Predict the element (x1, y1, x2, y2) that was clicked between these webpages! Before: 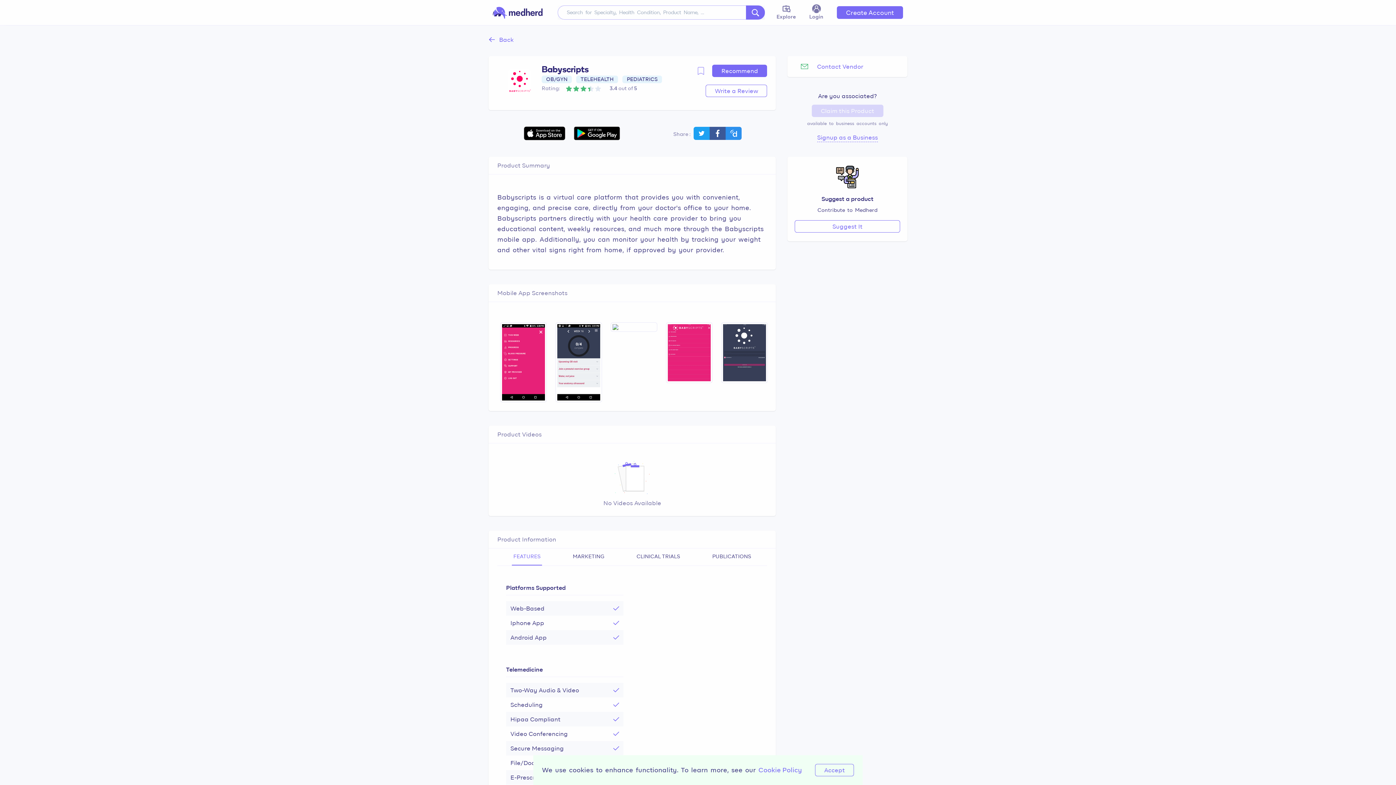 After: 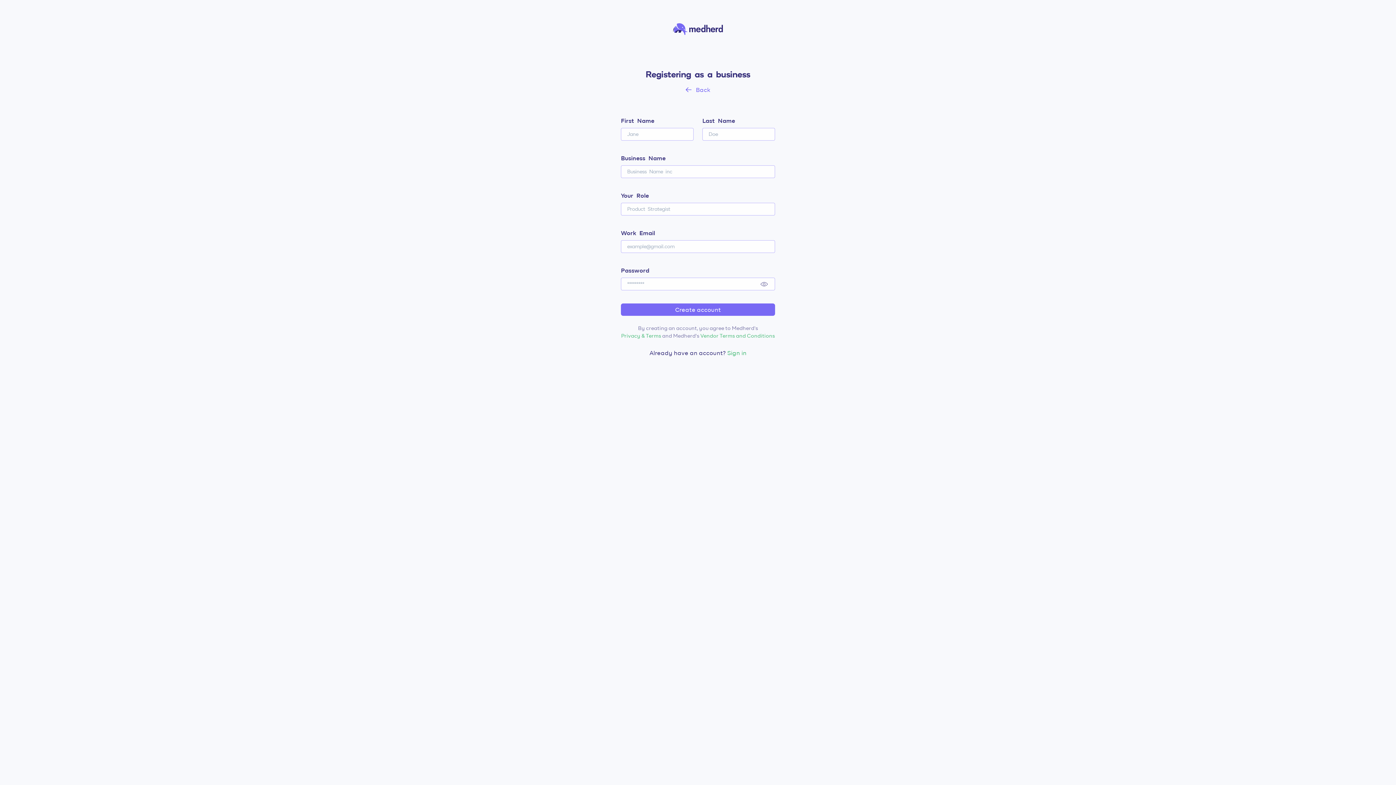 Action: label: Signup as a Business bbox: (817, 133, 878, 142)